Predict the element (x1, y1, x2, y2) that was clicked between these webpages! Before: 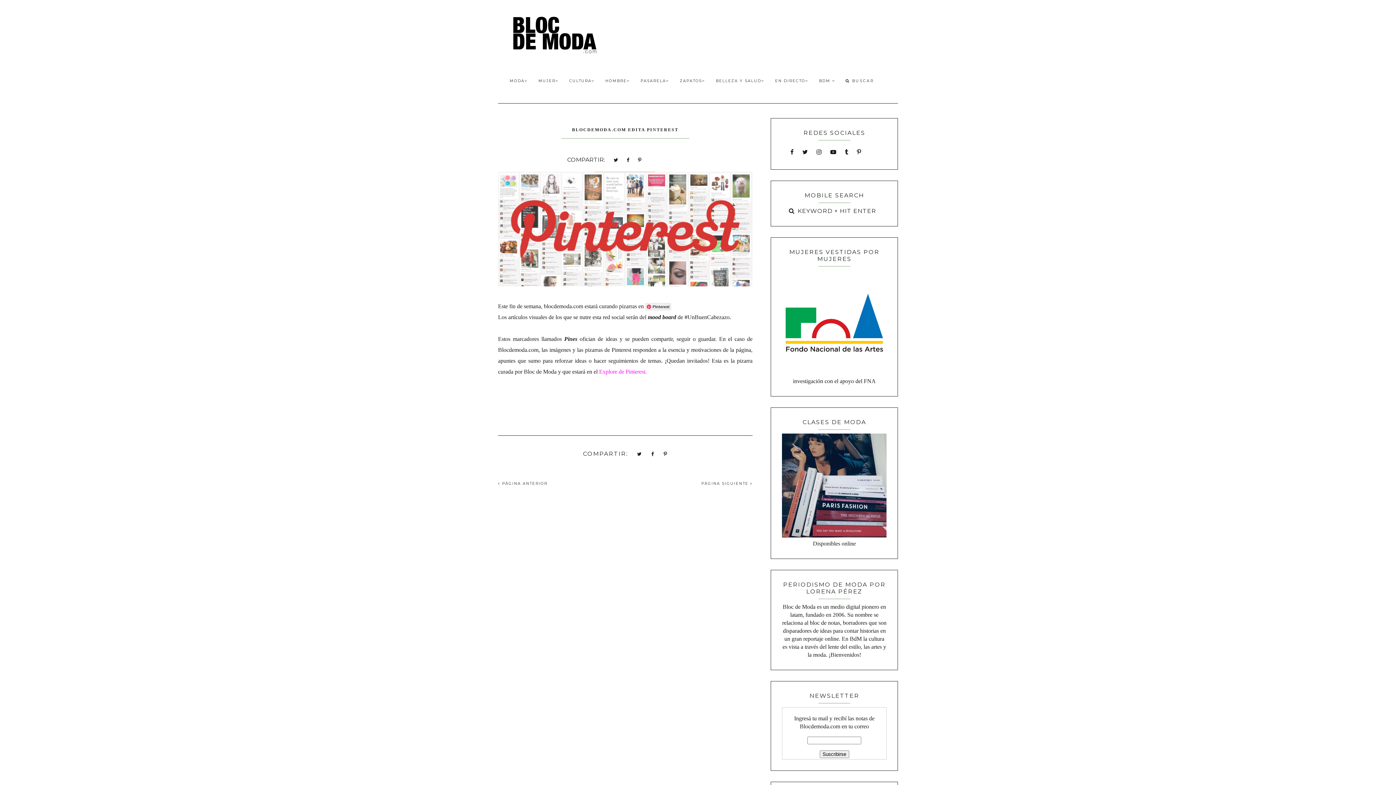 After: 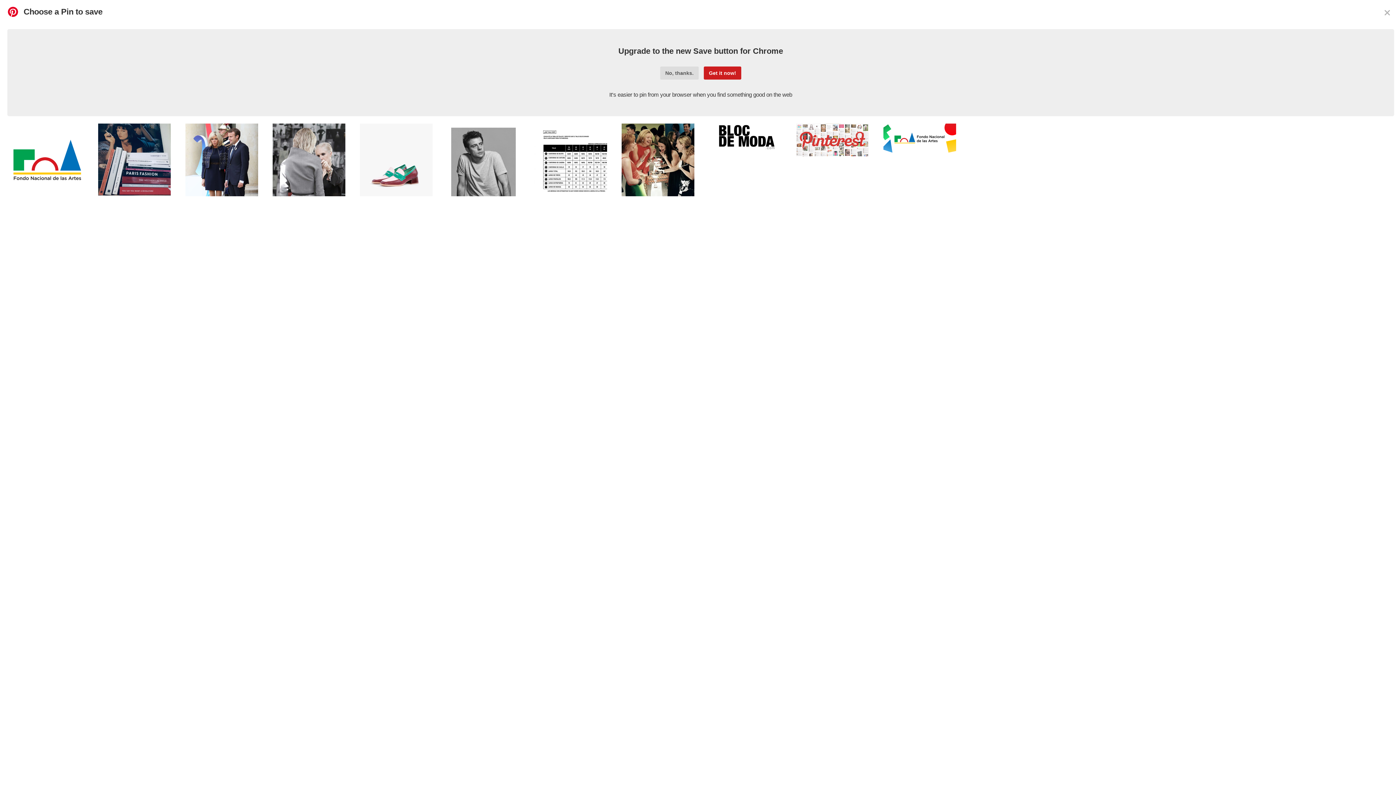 Action: bbox: (663, 452, 667, 457)